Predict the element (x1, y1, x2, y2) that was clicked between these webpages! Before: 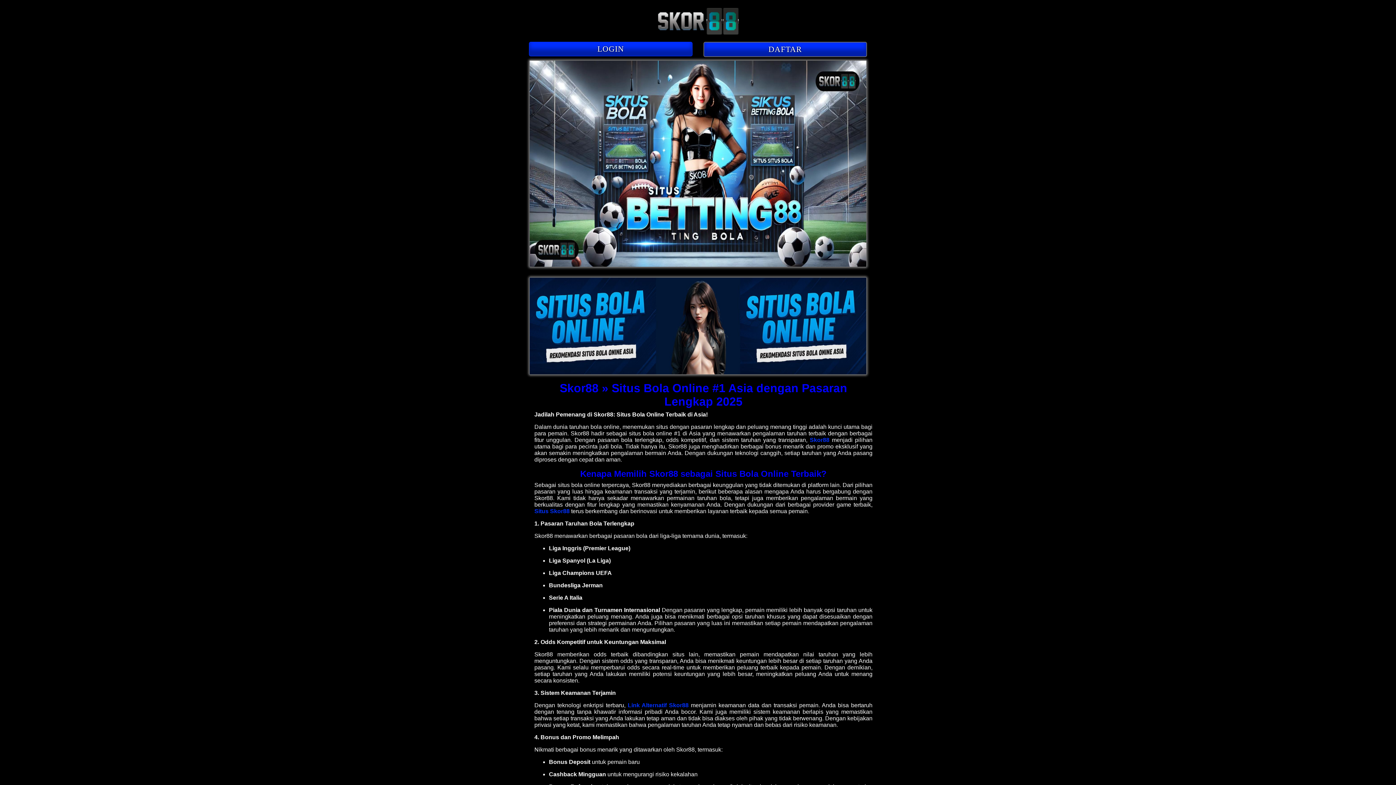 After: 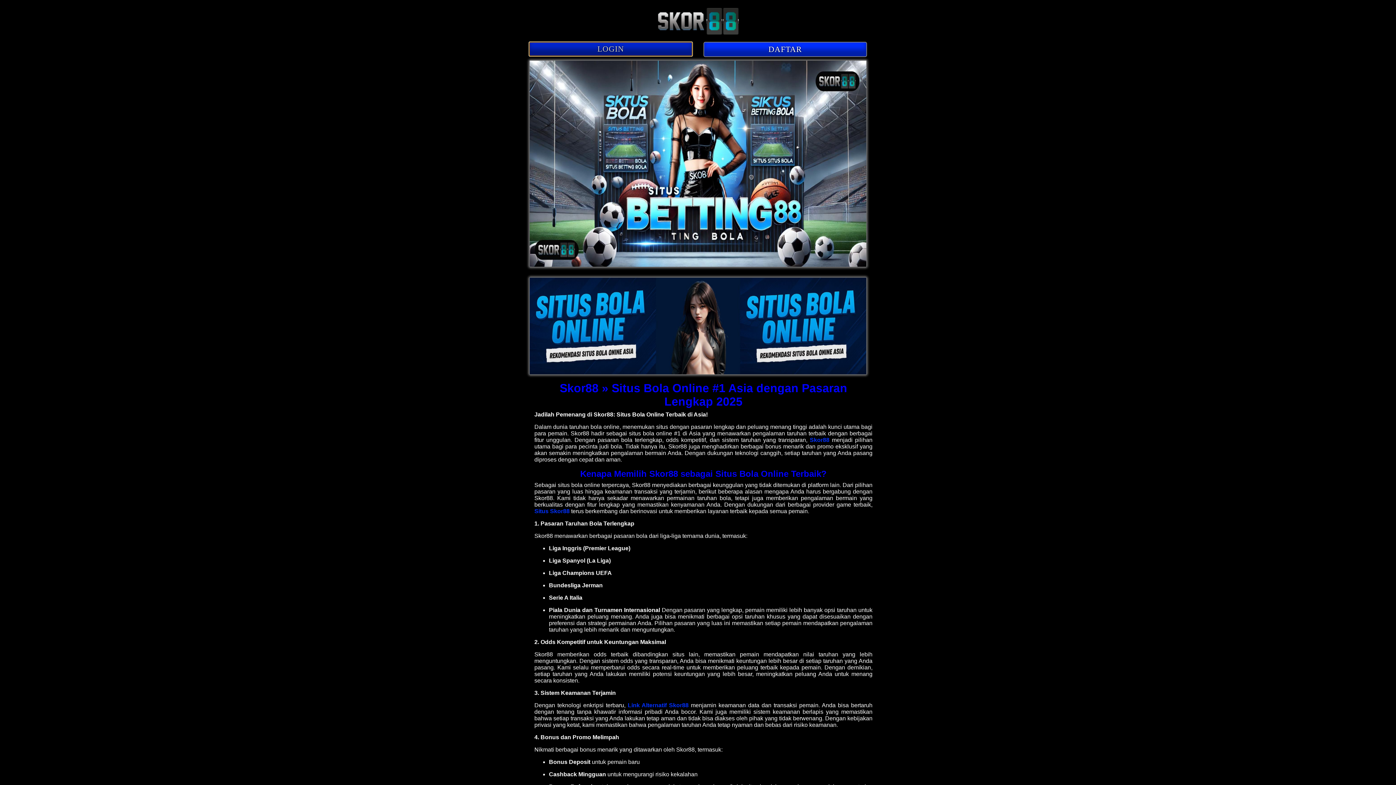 Action: bbox: (529, 46, 692, 52) label: LOGIN